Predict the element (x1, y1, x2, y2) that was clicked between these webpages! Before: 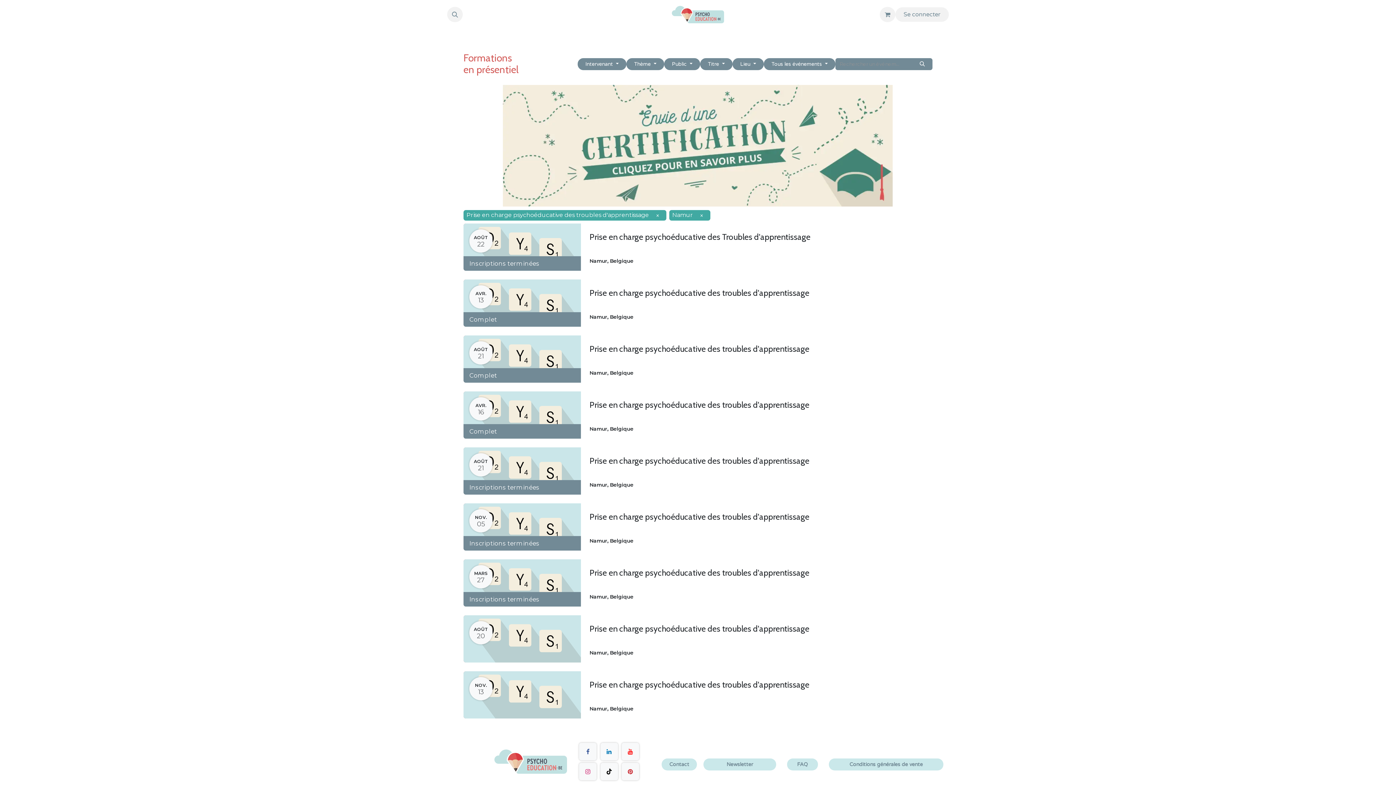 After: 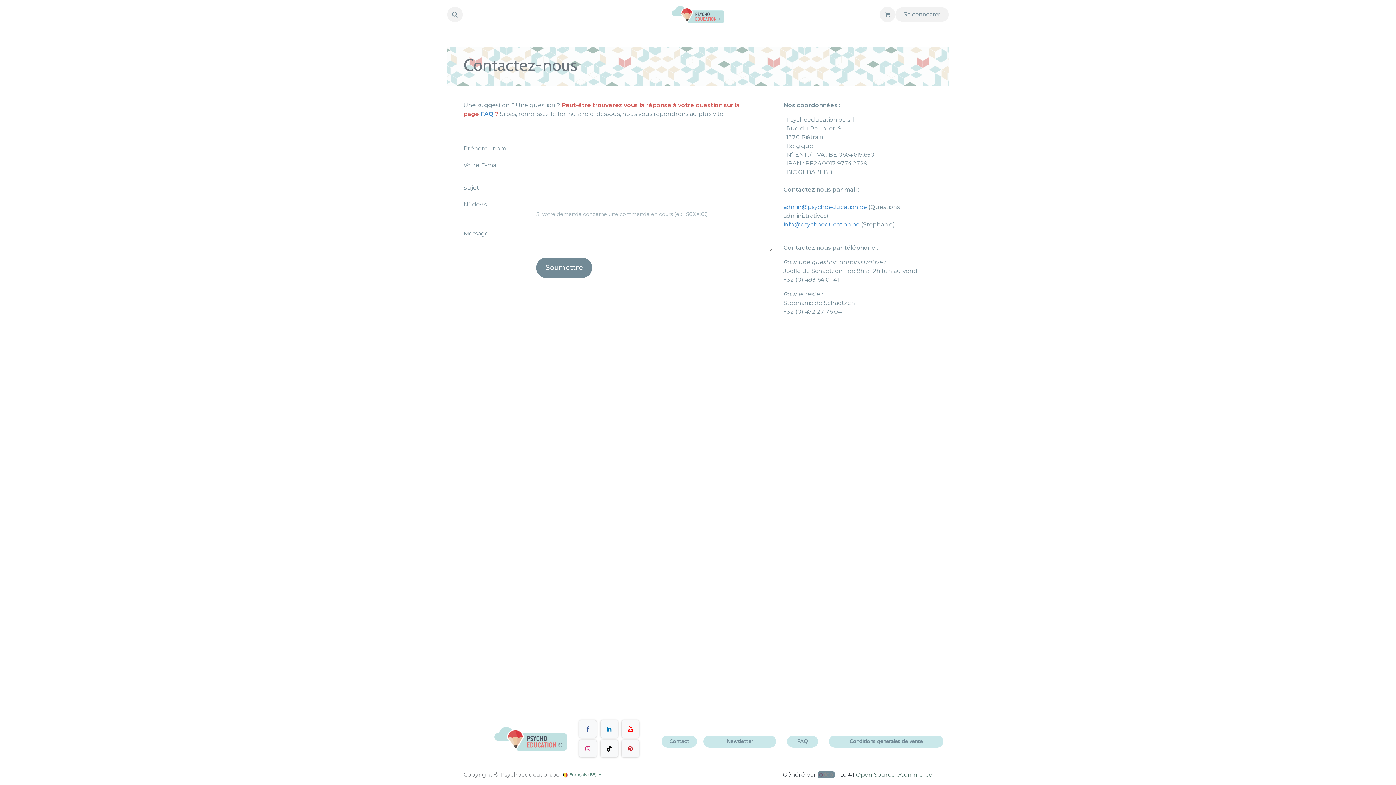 Action: bbox: (661, 758, 697, 770) label: Contact